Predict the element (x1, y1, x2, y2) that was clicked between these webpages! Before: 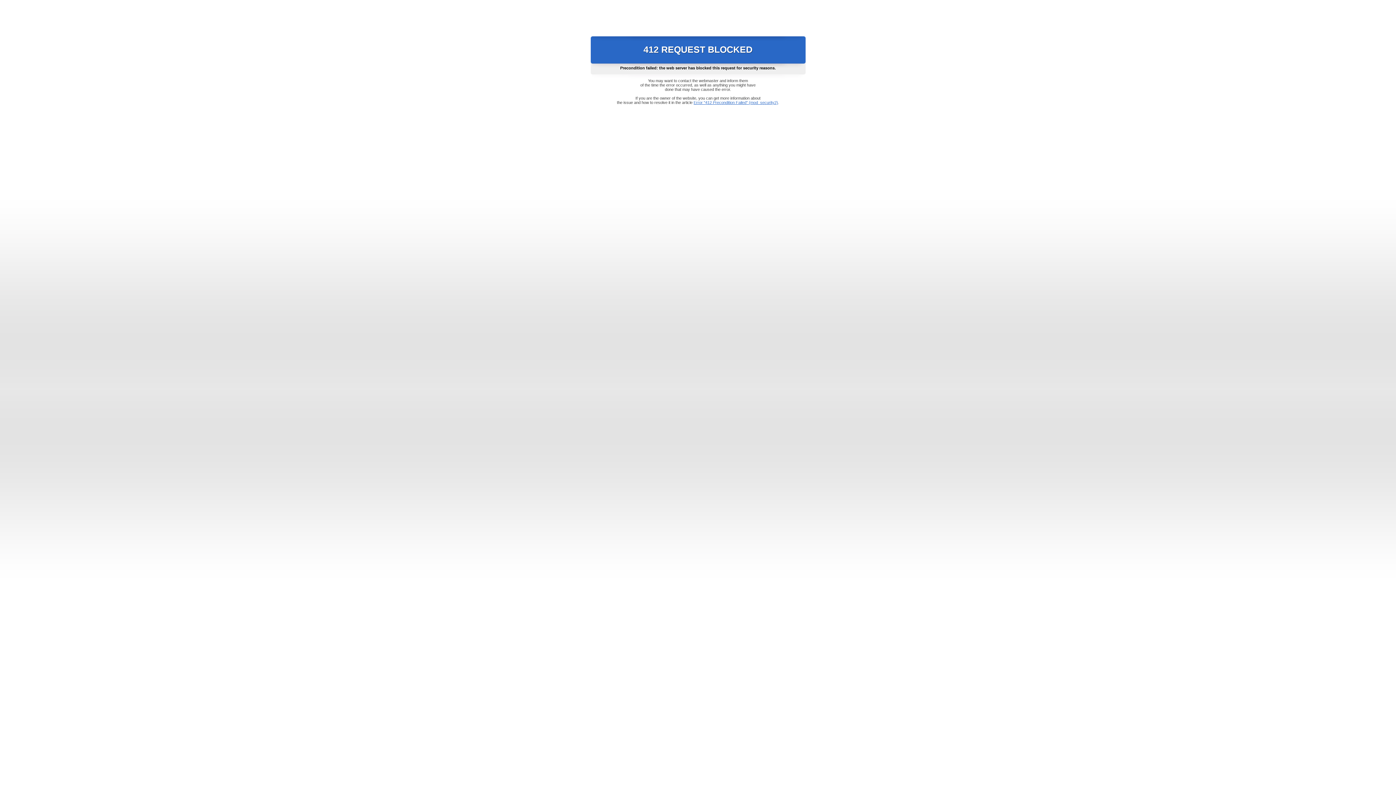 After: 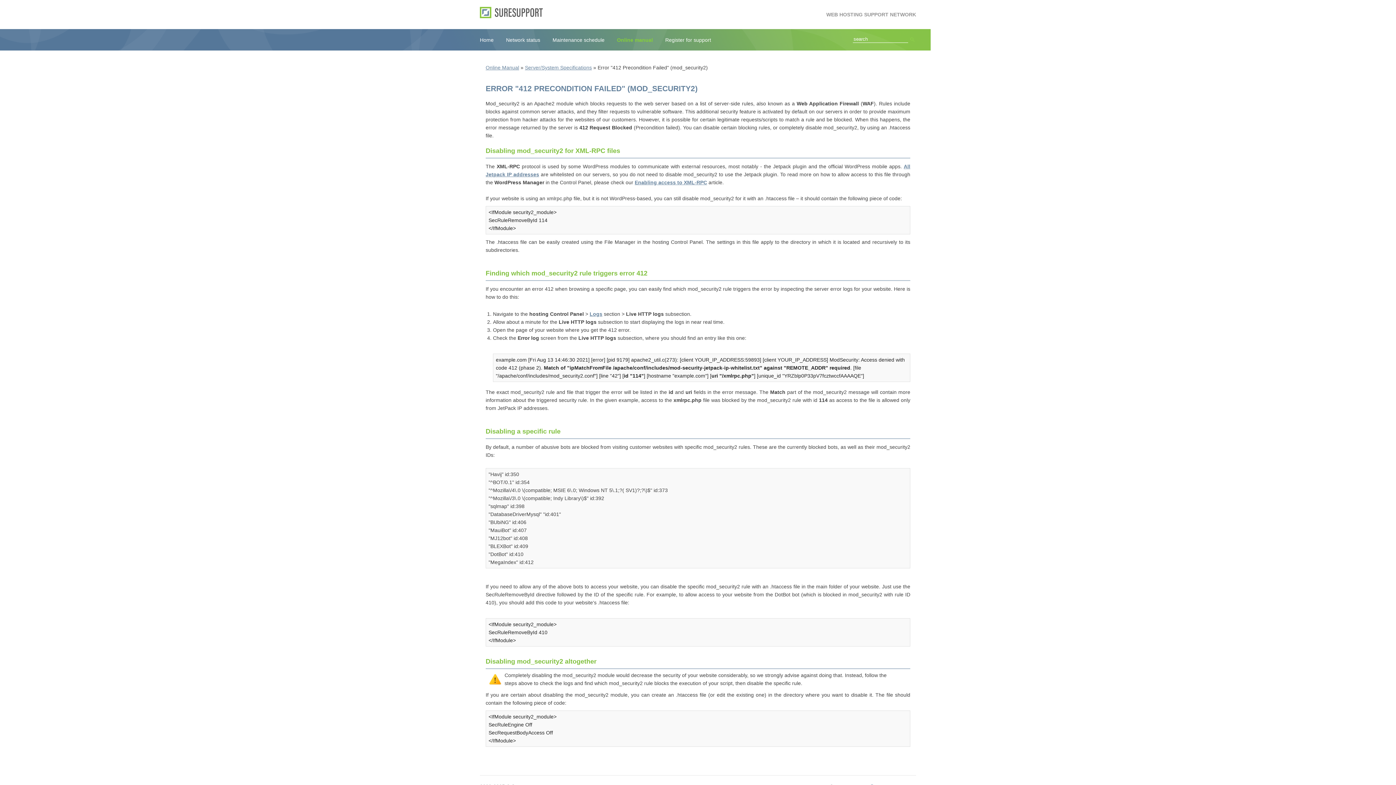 Action: label: Error "412 Precondition Failed" (mod_security2) bbox: (693, 100, 778, 104)